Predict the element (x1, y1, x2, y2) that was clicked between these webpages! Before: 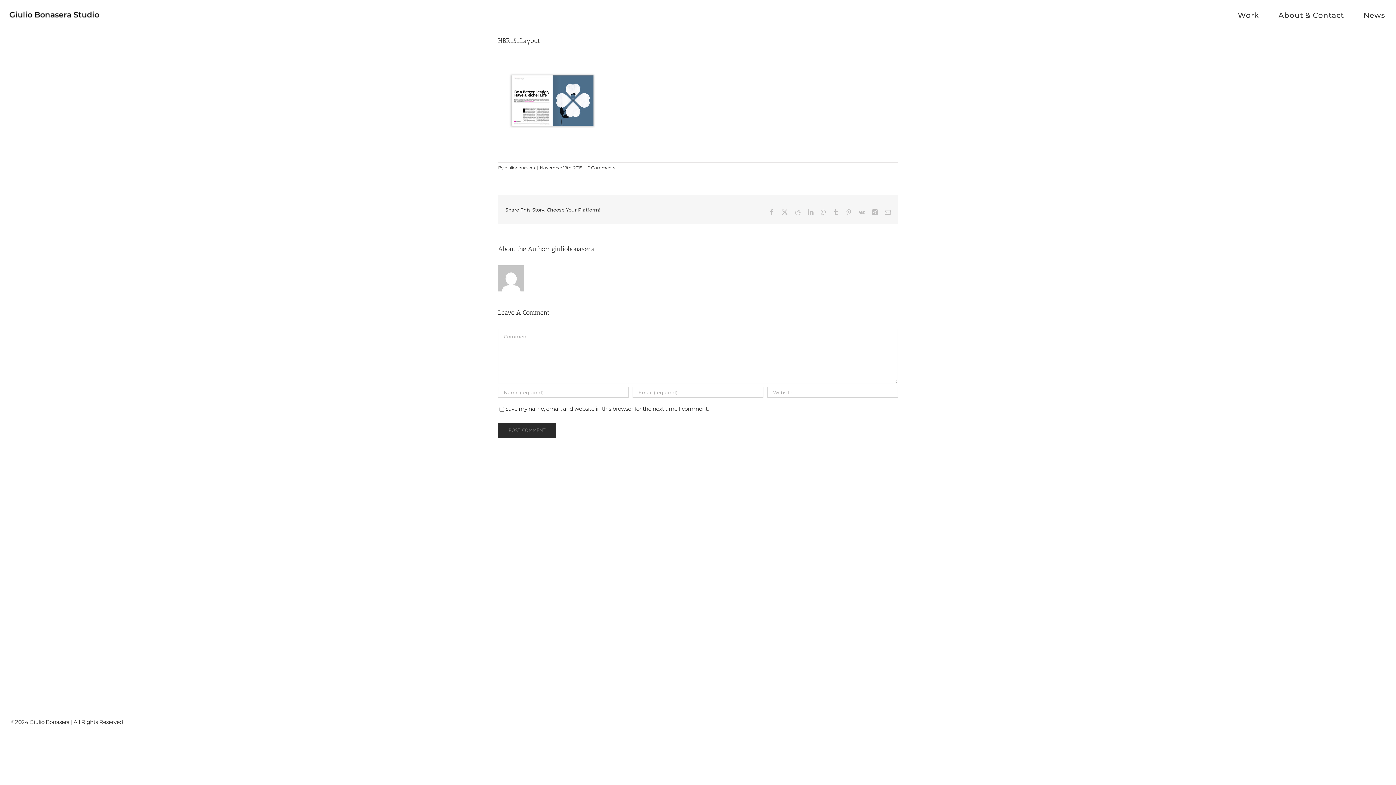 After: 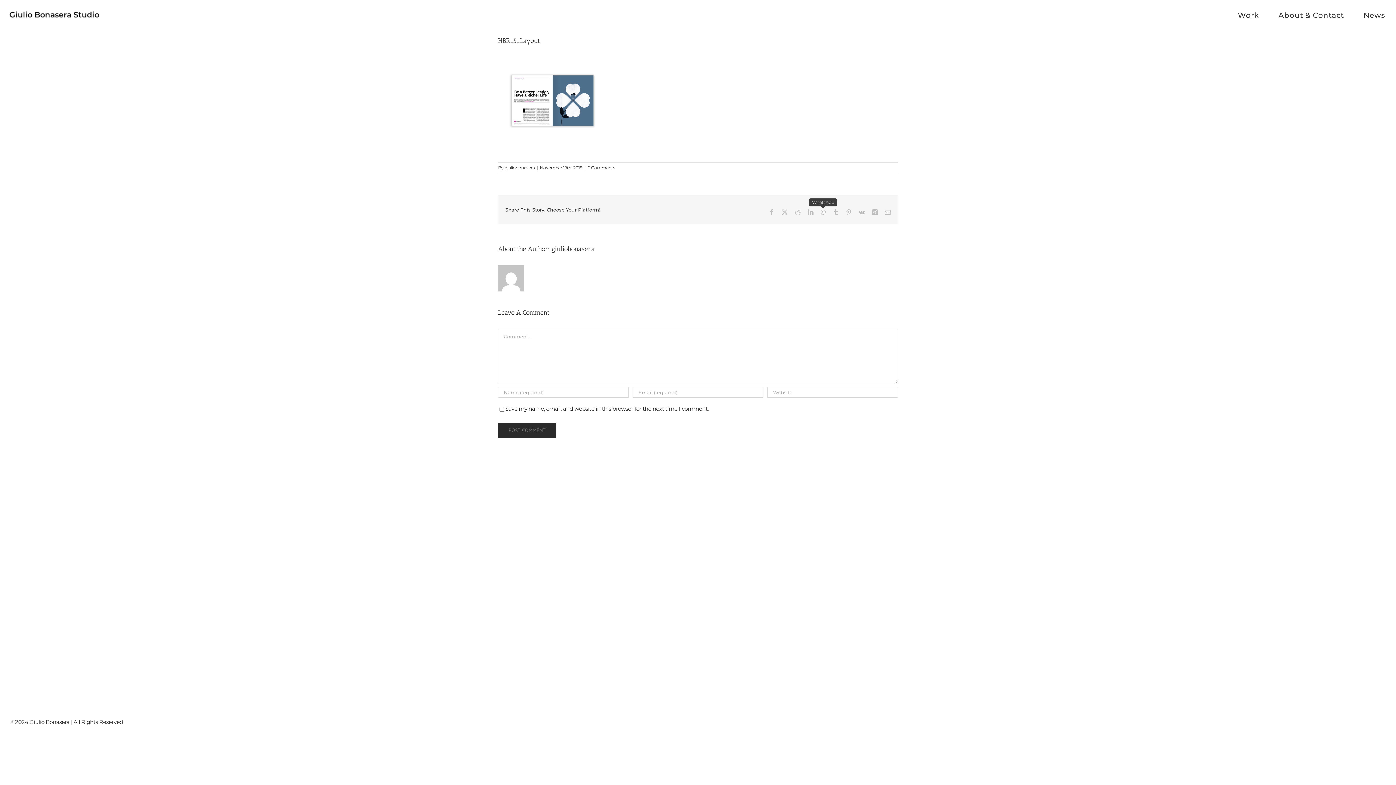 Action: label: WhatsApp bbox: (820, 209, 825, 215)